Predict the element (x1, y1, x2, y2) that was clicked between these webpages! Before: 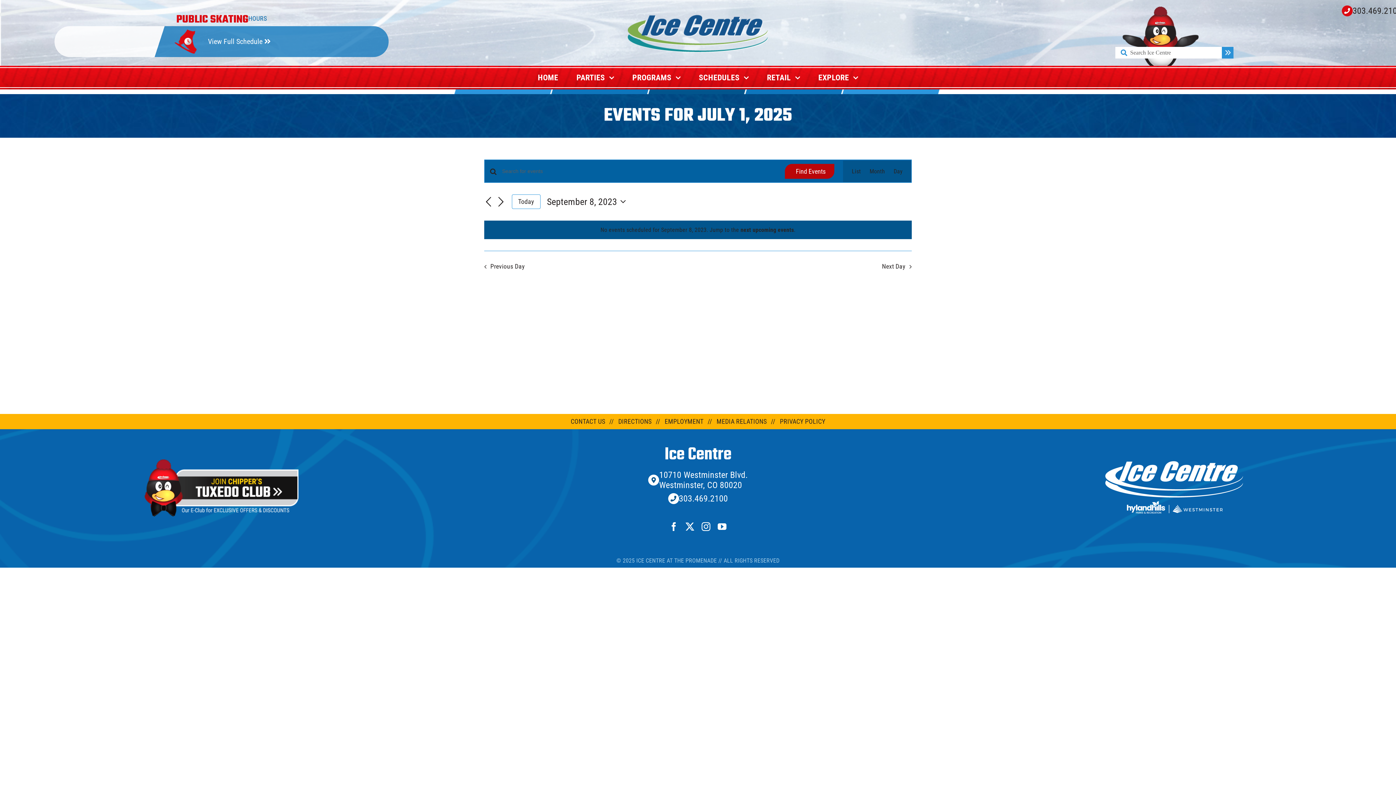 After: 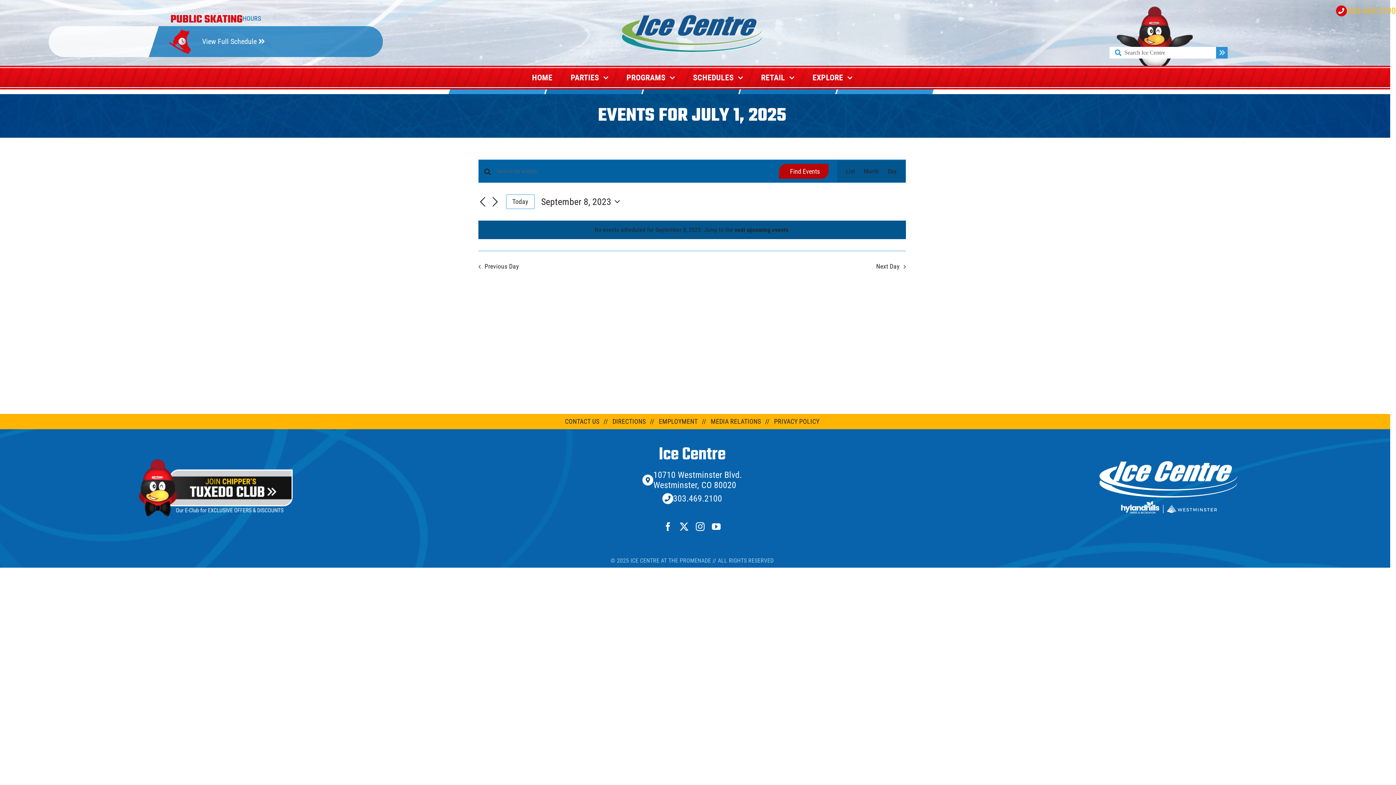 Action: bbox: (1342, 5, 1402, 16) label: 303.469.2100